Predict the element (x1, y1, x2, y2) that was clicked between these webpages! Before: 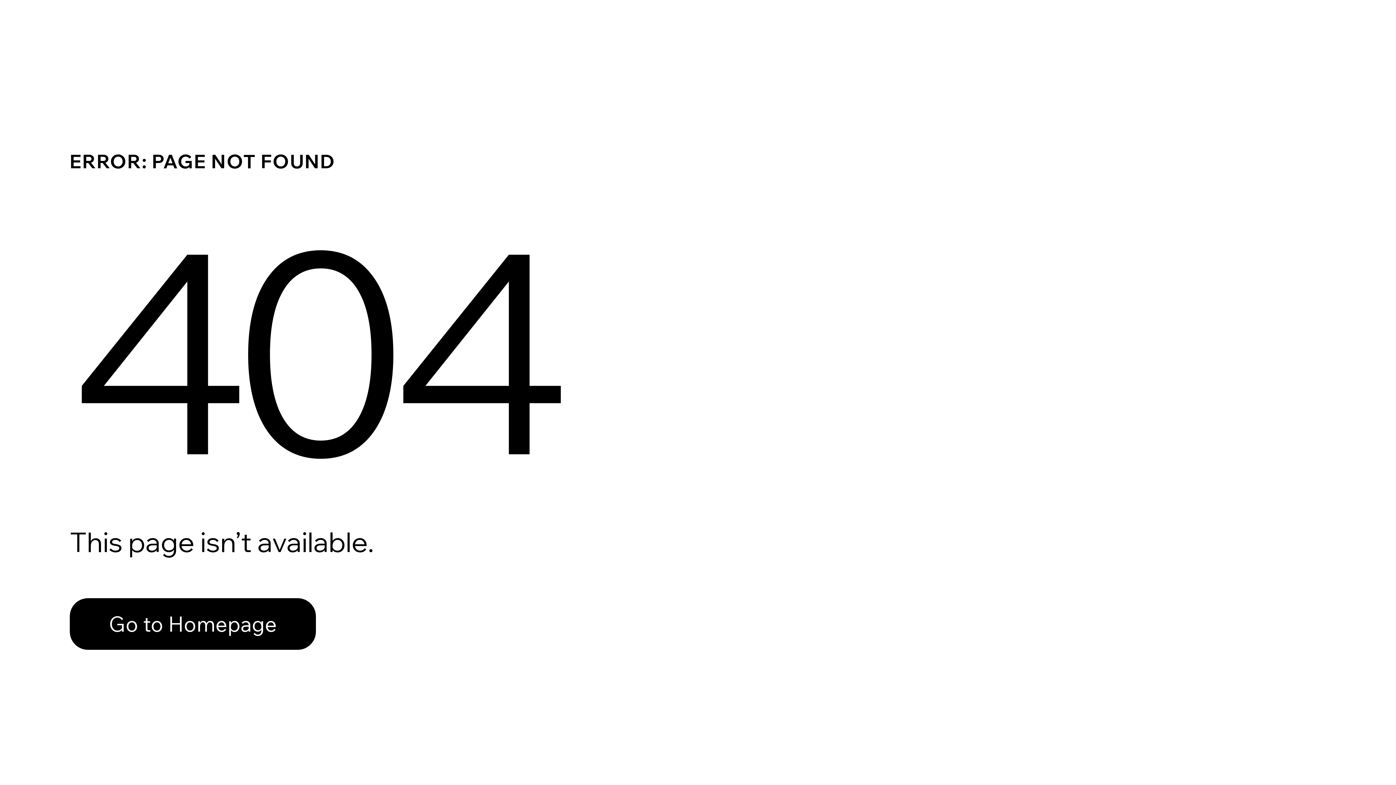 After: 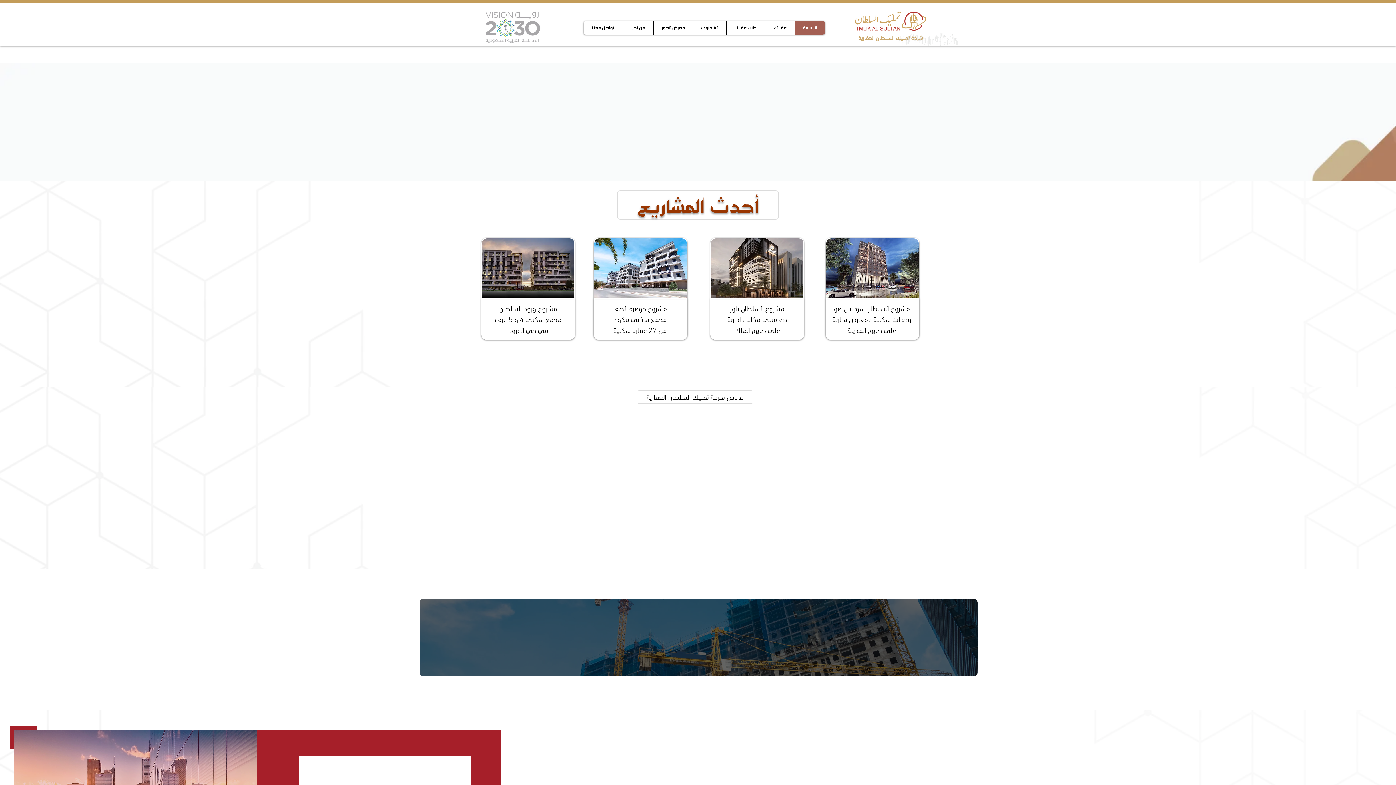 Action: label: Go to Homepage bbox: (69, 582, 768, 659)